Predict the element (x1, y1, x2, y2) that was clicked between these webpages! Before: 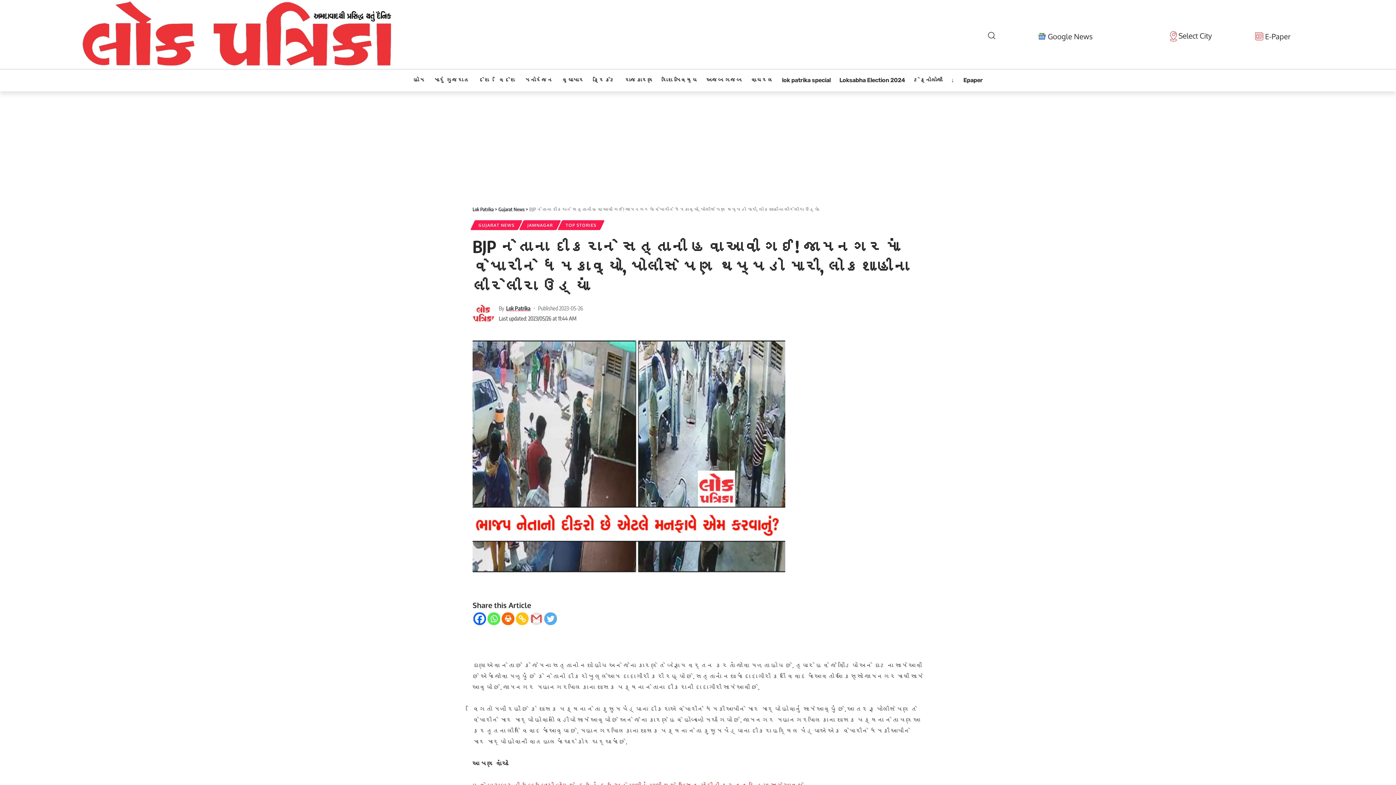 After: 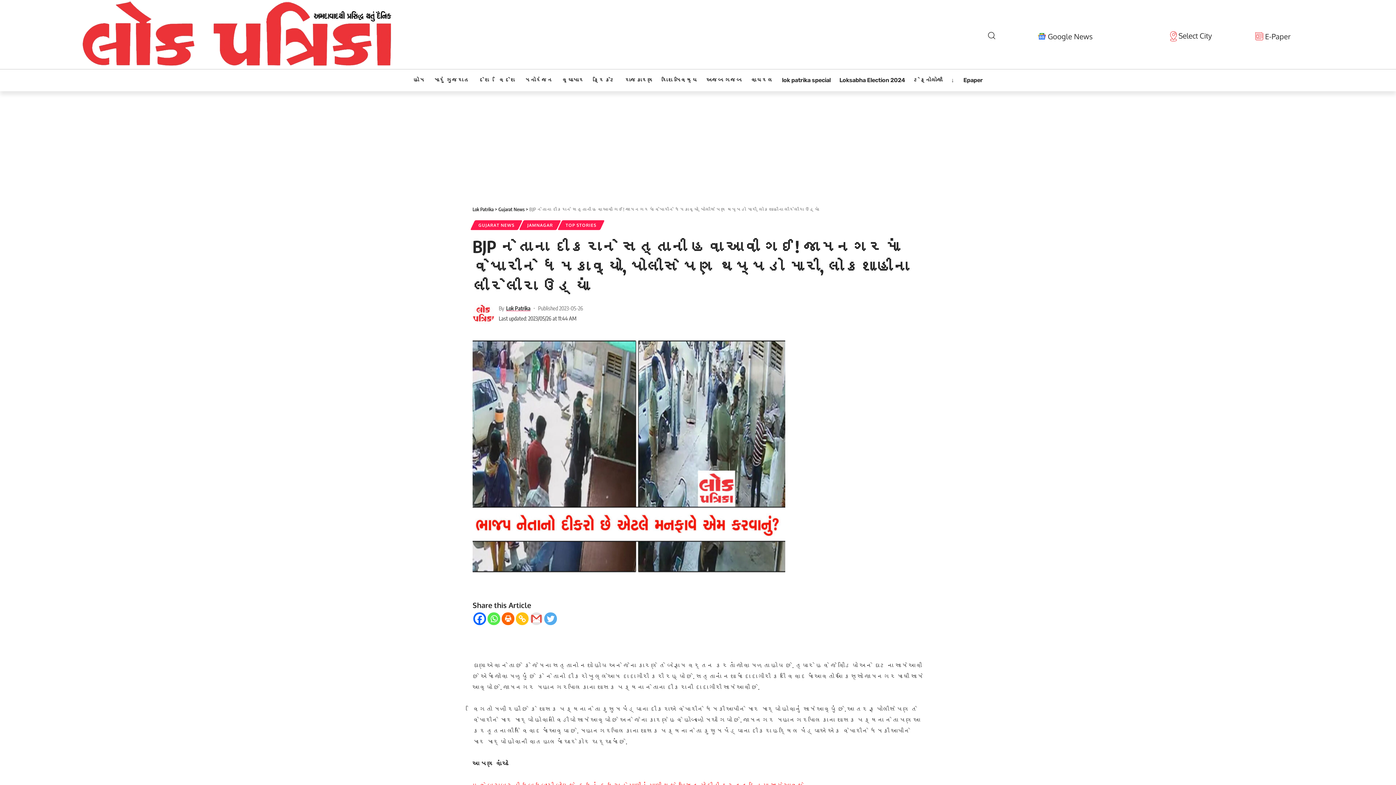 Action: label: Whatsapp bbox: (487, 612, 500, 625)